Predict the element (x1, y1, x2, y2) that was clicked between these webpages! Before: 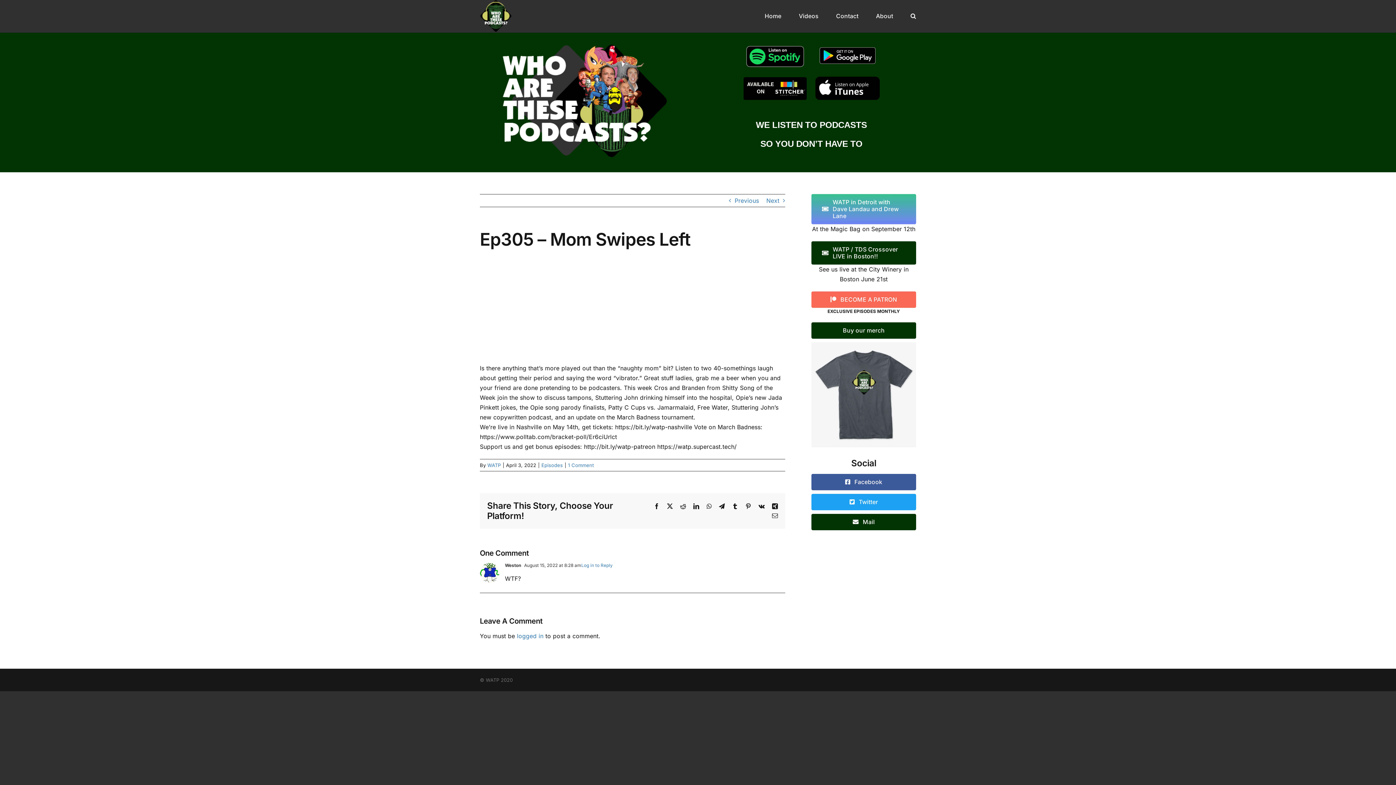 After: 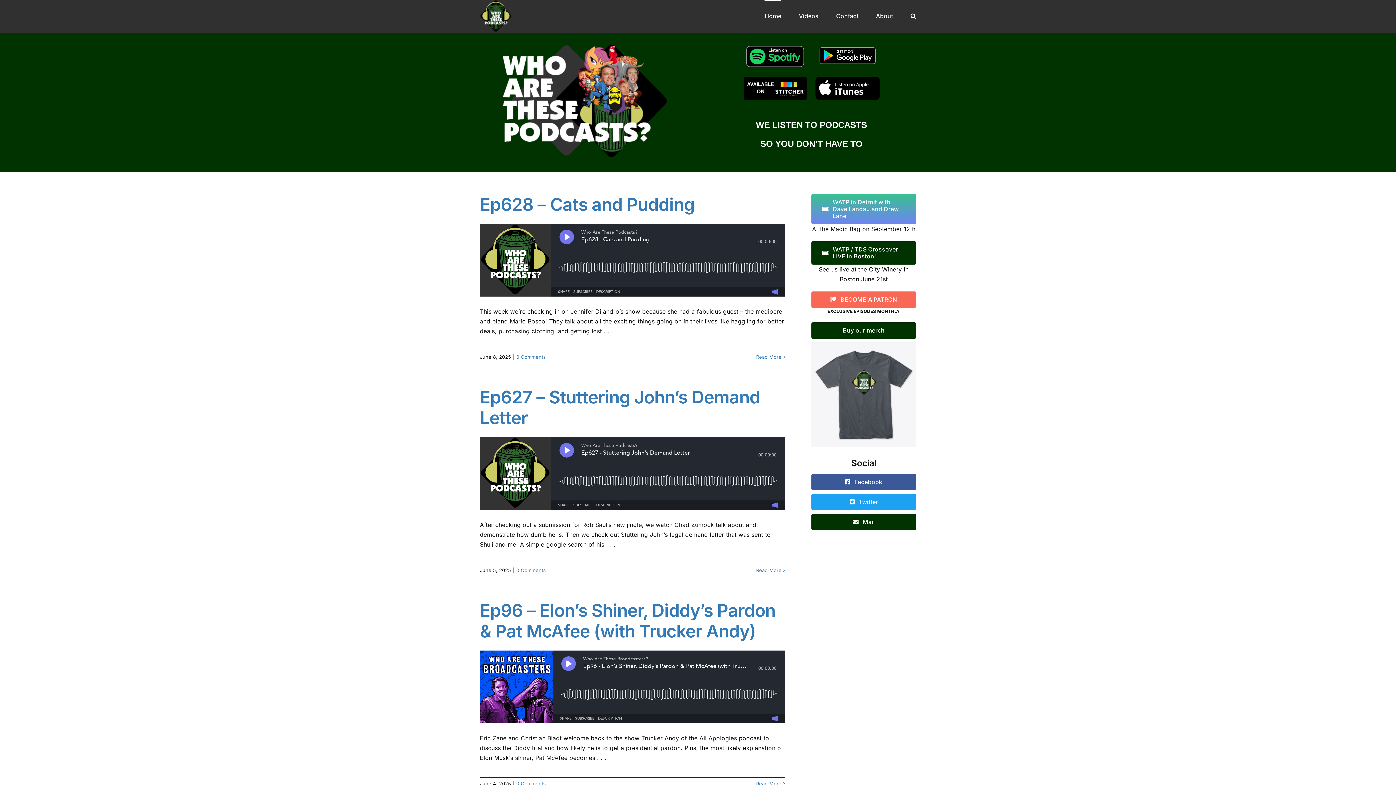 Action: bbox: (480, 0, 512, 32)